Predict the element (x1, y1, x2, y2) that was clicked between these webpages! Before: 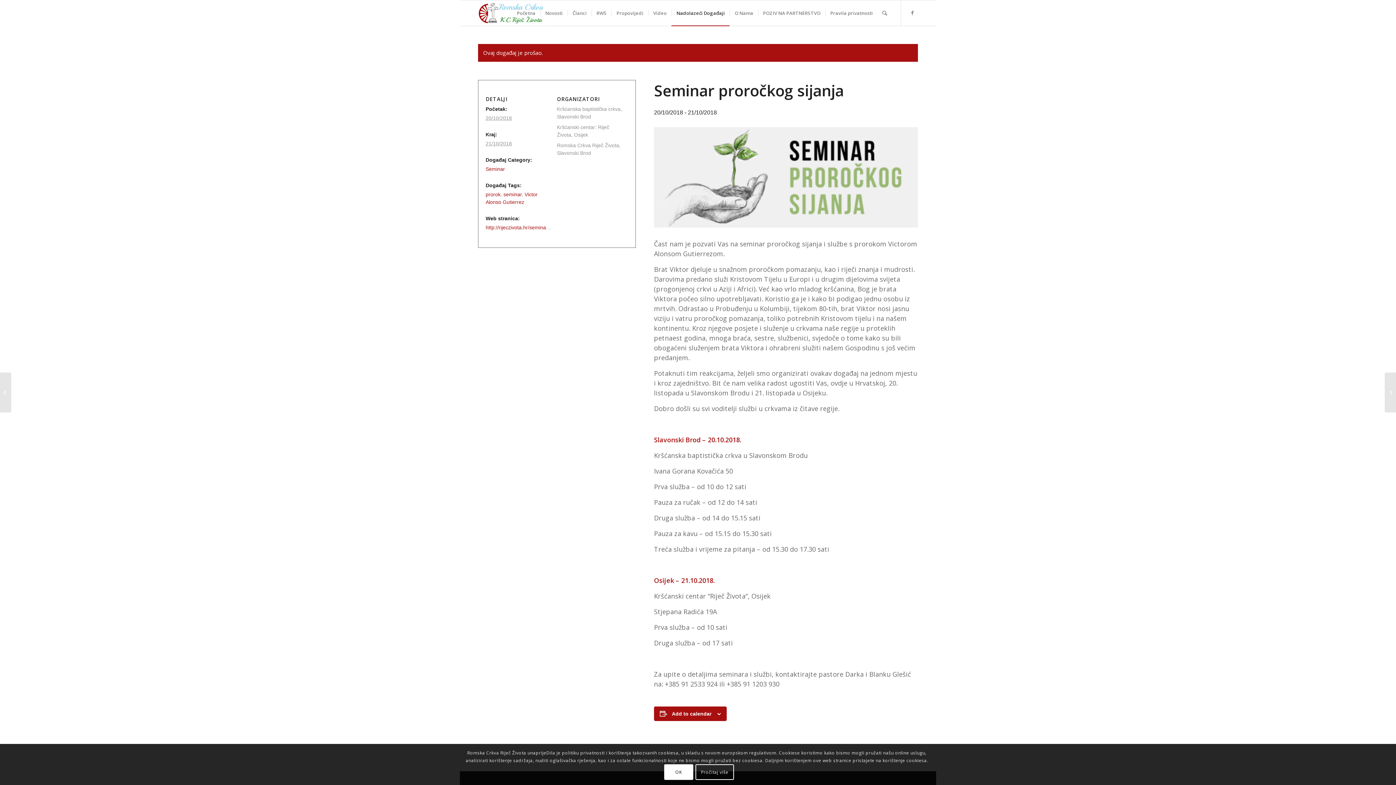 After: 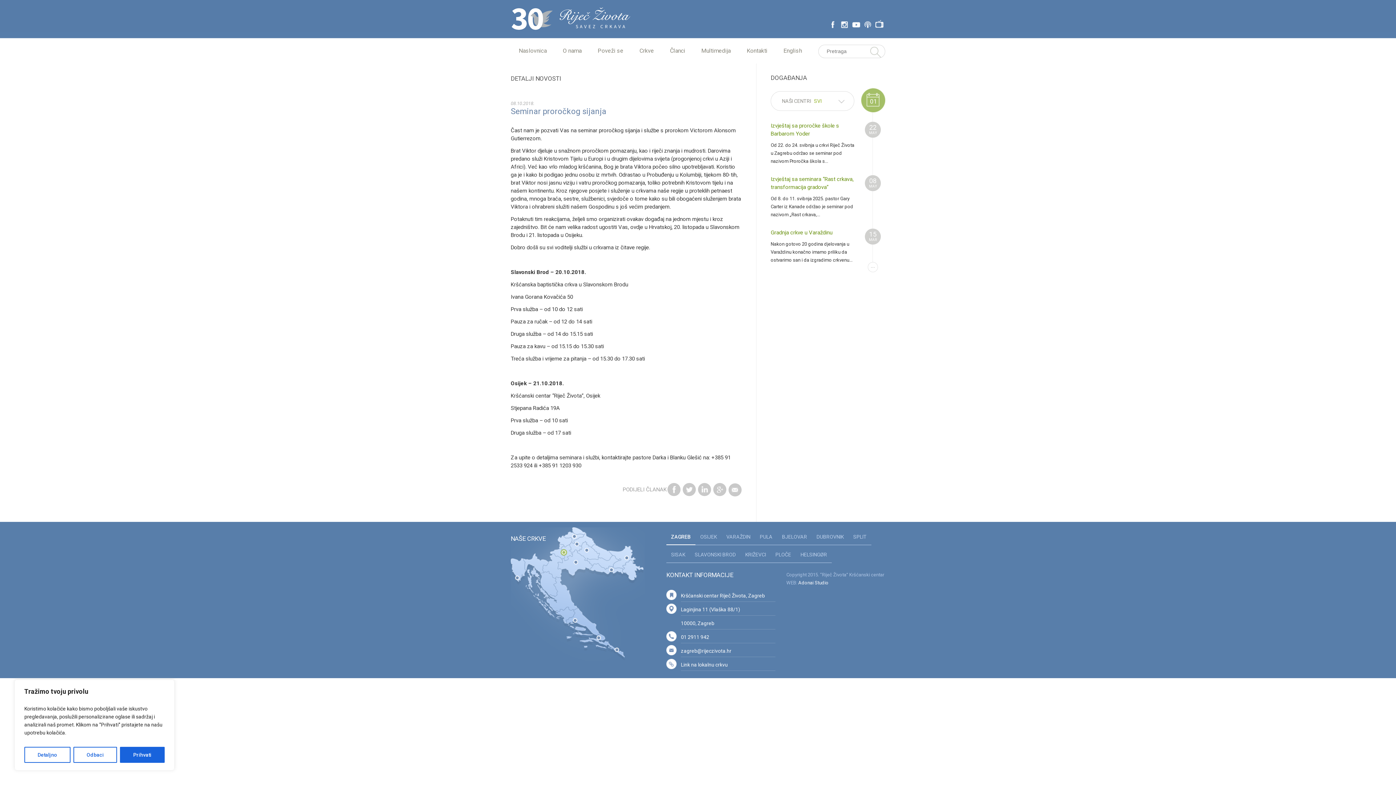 Action: bbox: (485, 224, 590, 230) label: http://rijeczivota.hr/seminar-prorockog-sijanja/